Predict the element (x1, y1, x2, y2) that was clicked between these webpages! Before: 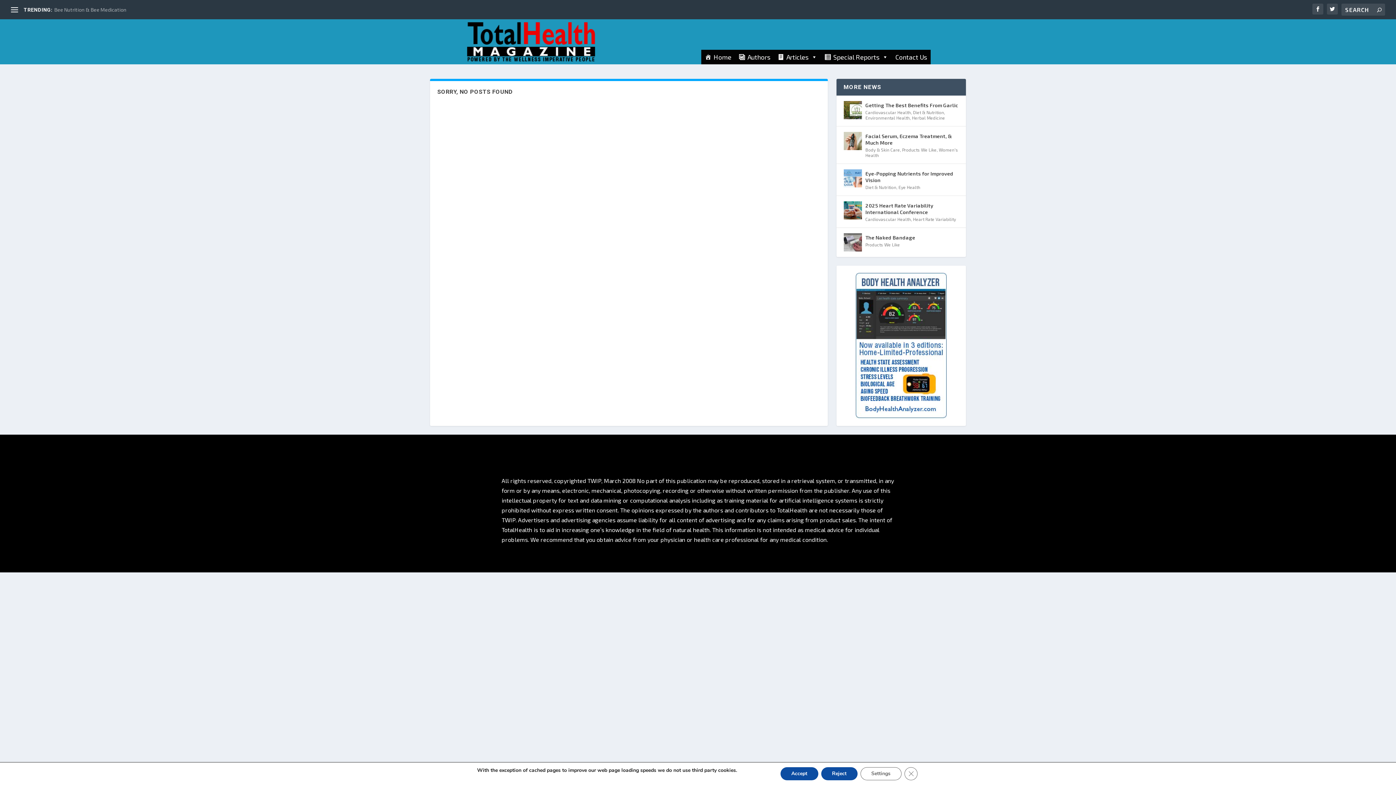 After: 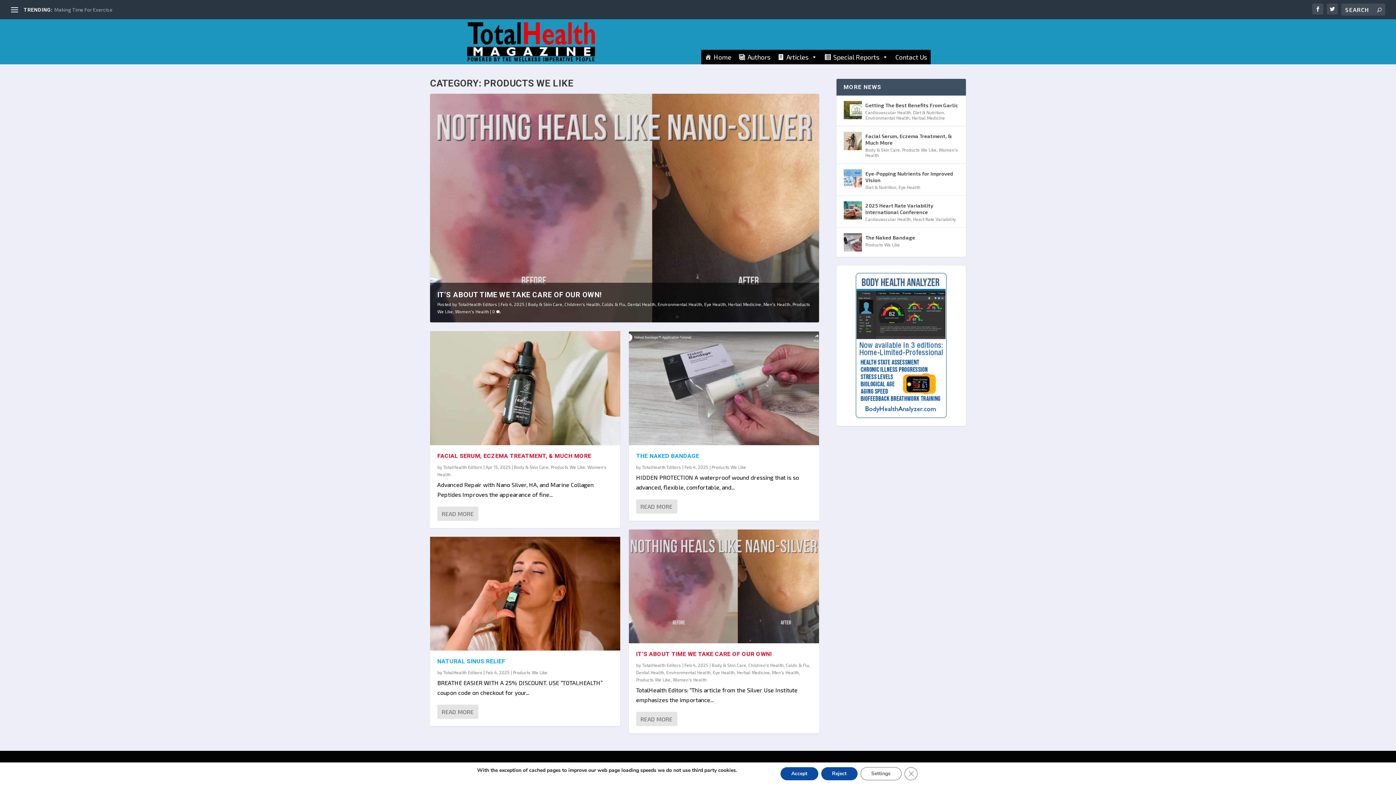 Action: label: Products We Like bbox: (902, 147, 936, 152)